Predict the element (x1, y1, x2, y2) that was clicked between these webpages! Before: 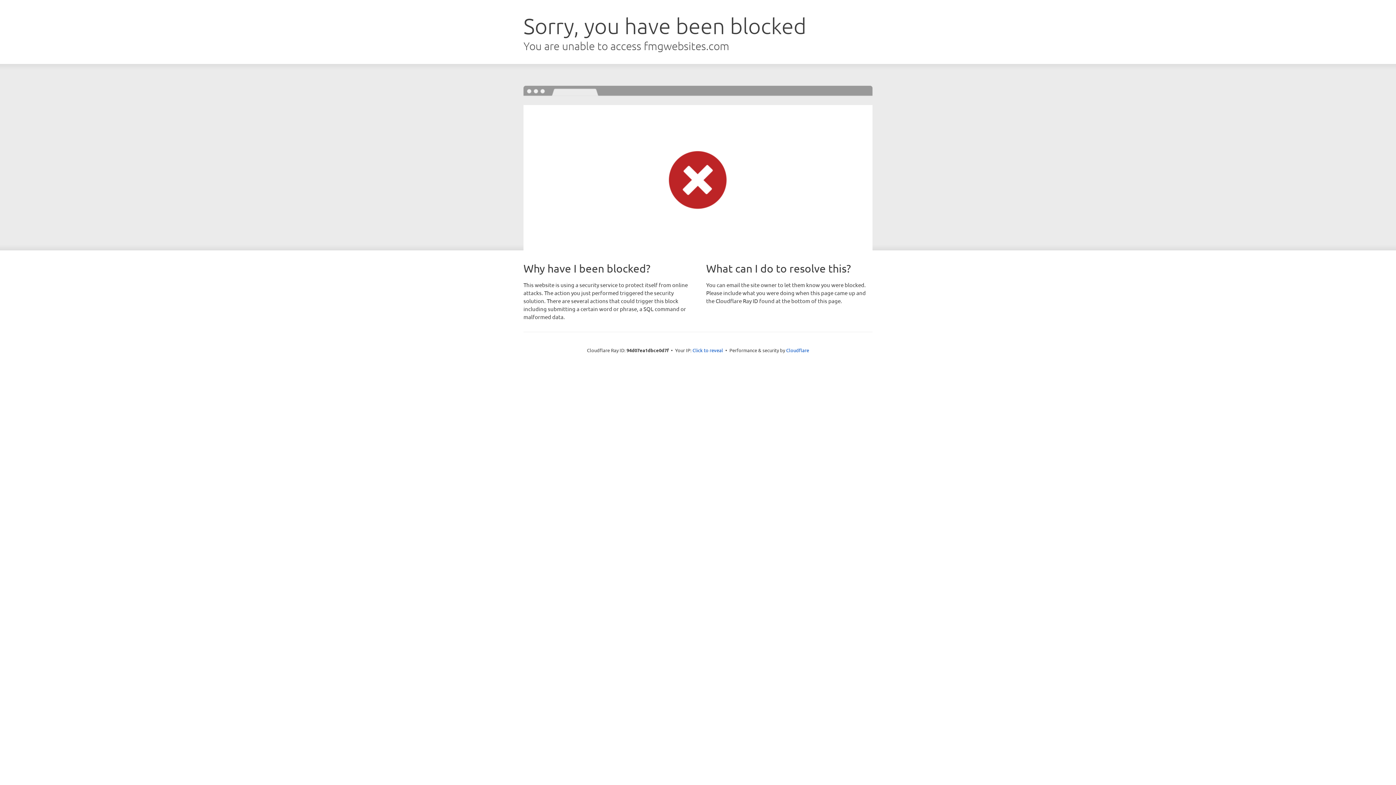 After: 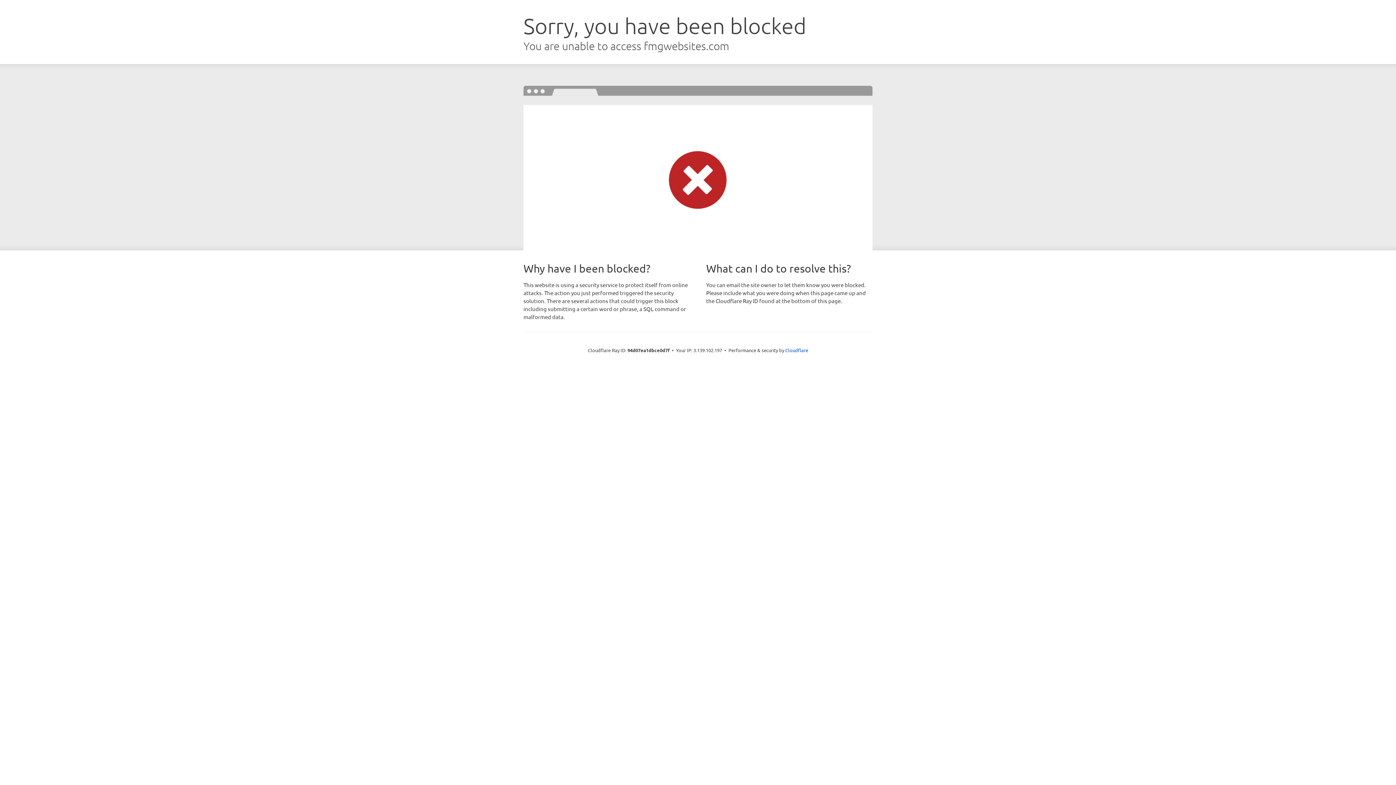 Action: label: Click to reveal bbox: (692, 346, 723, 353)